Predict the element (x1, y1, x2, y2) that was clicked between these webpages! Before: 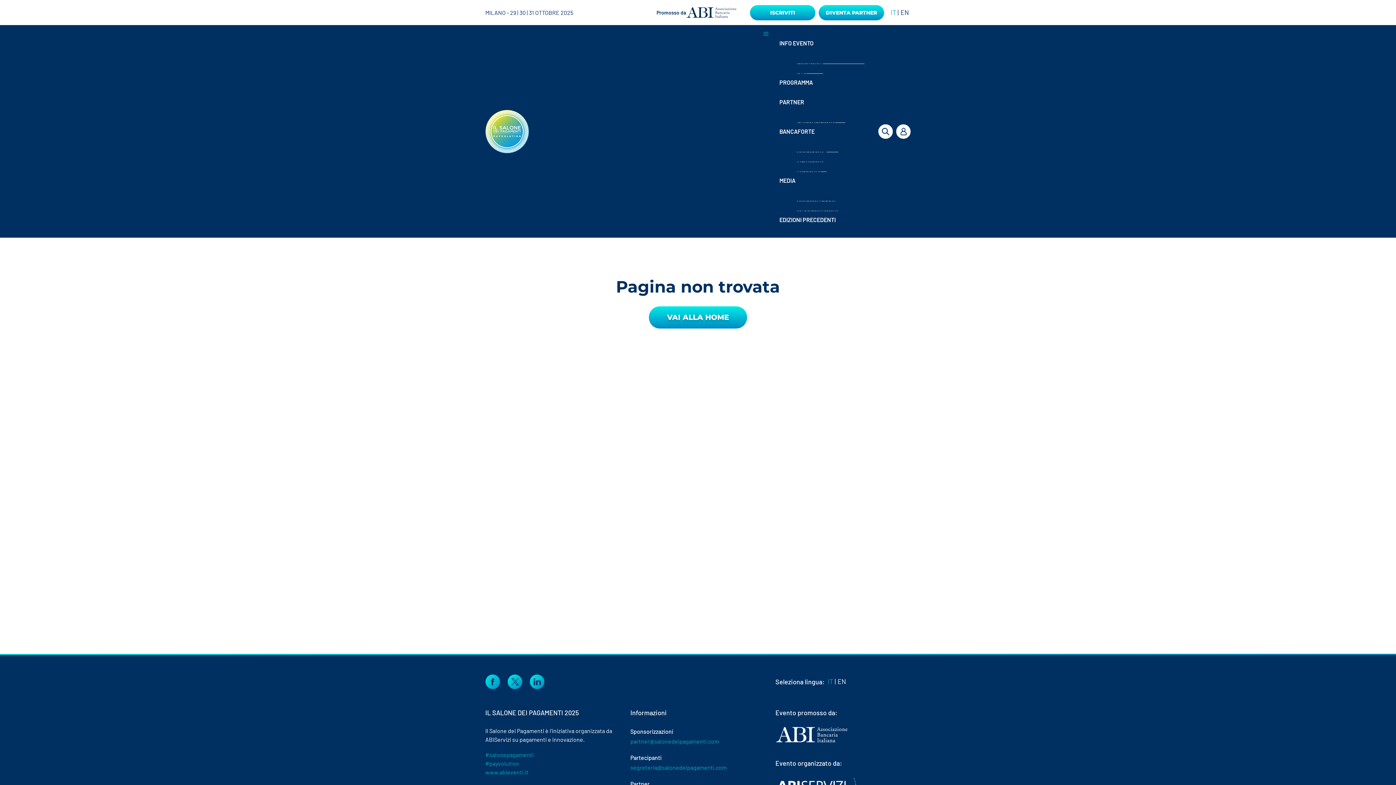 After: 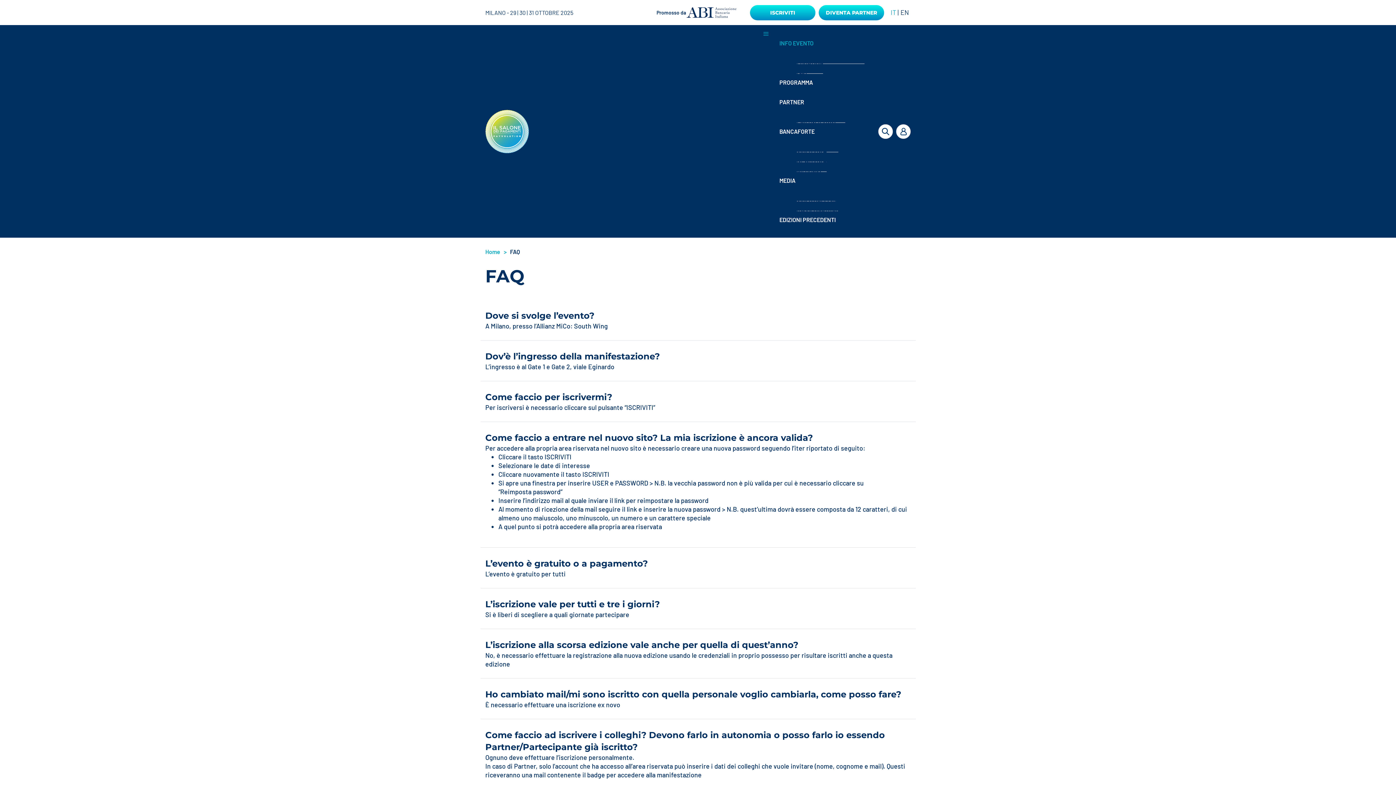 Action: bbox: (797, 61, 806, 83) label: FAQ